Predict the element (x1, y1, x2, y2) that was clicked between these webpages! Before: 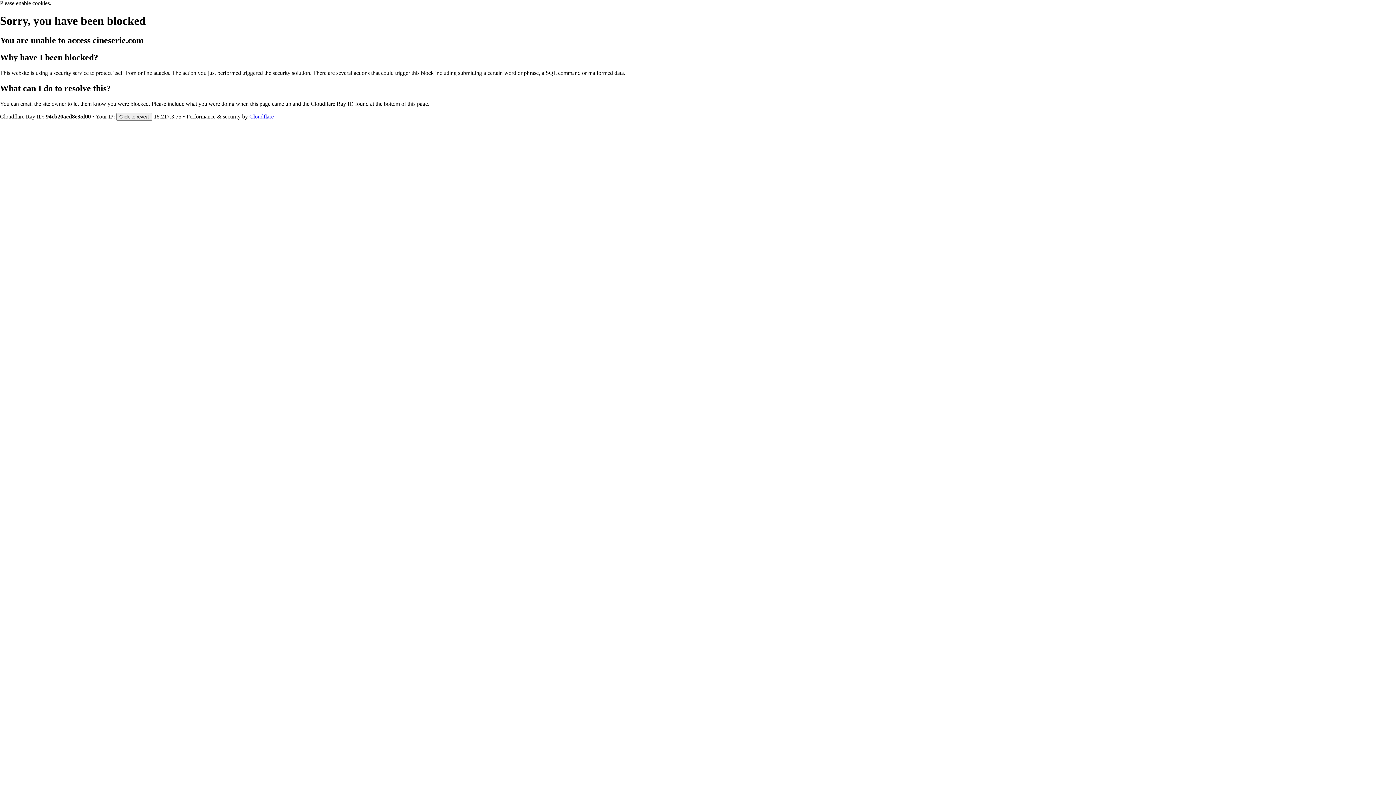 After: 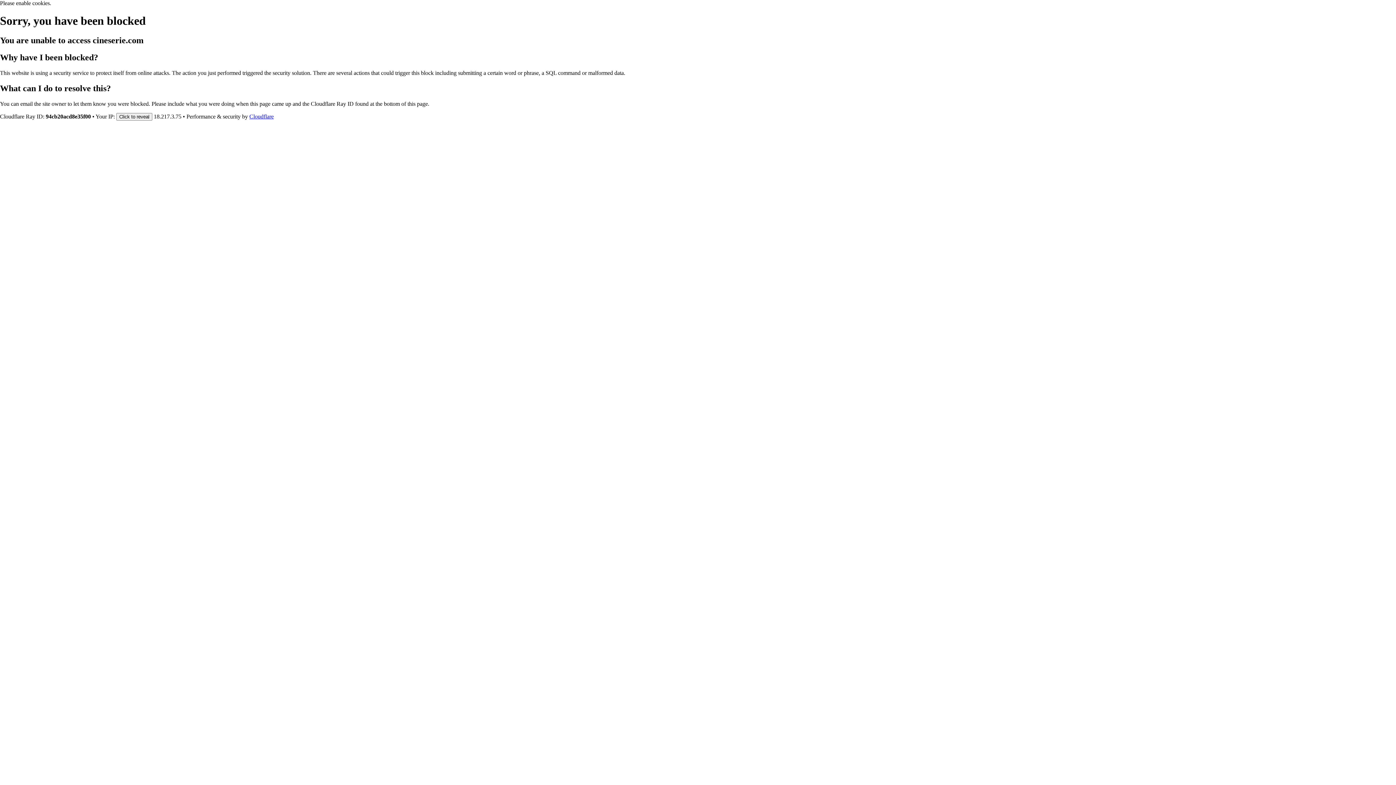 Action: bbox: (249, 113, 273, 119) label: Cloudflare